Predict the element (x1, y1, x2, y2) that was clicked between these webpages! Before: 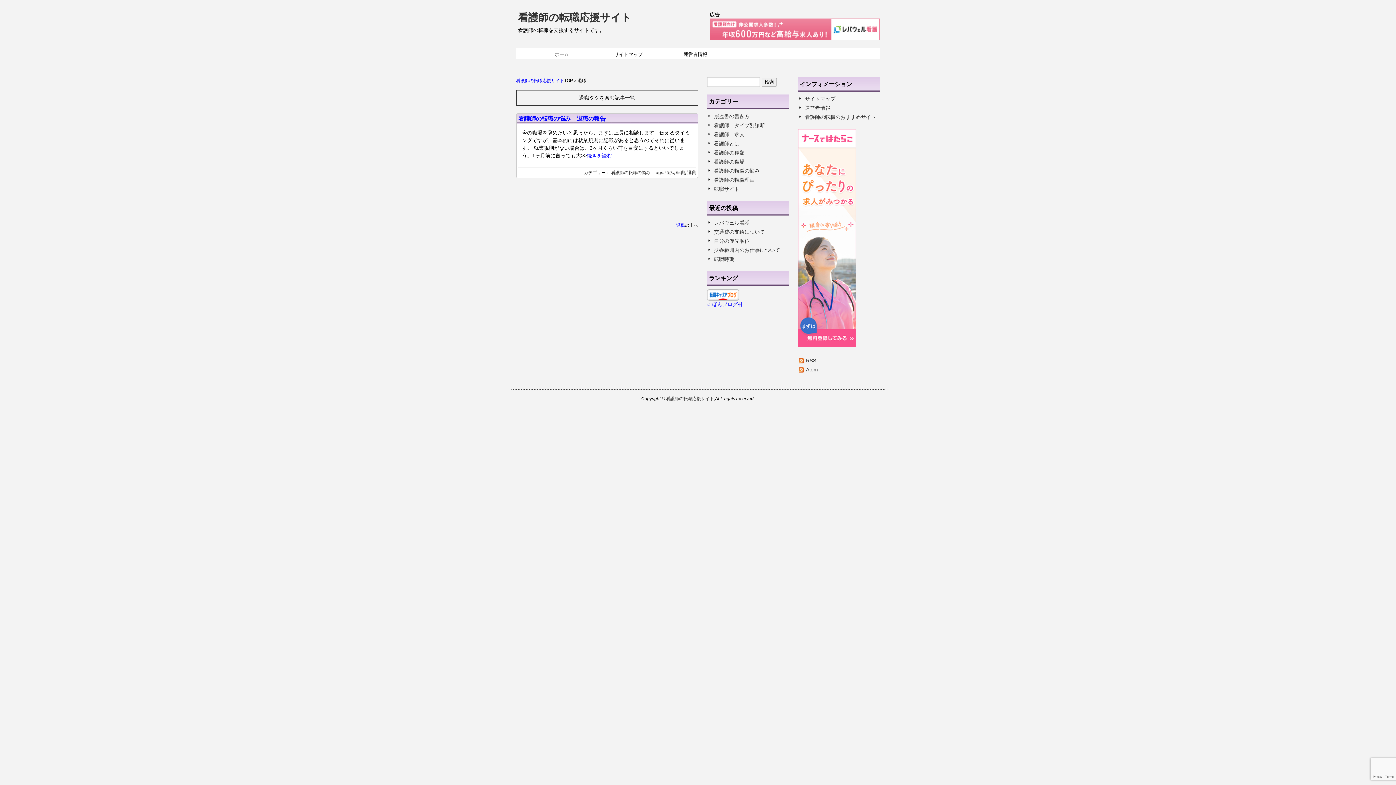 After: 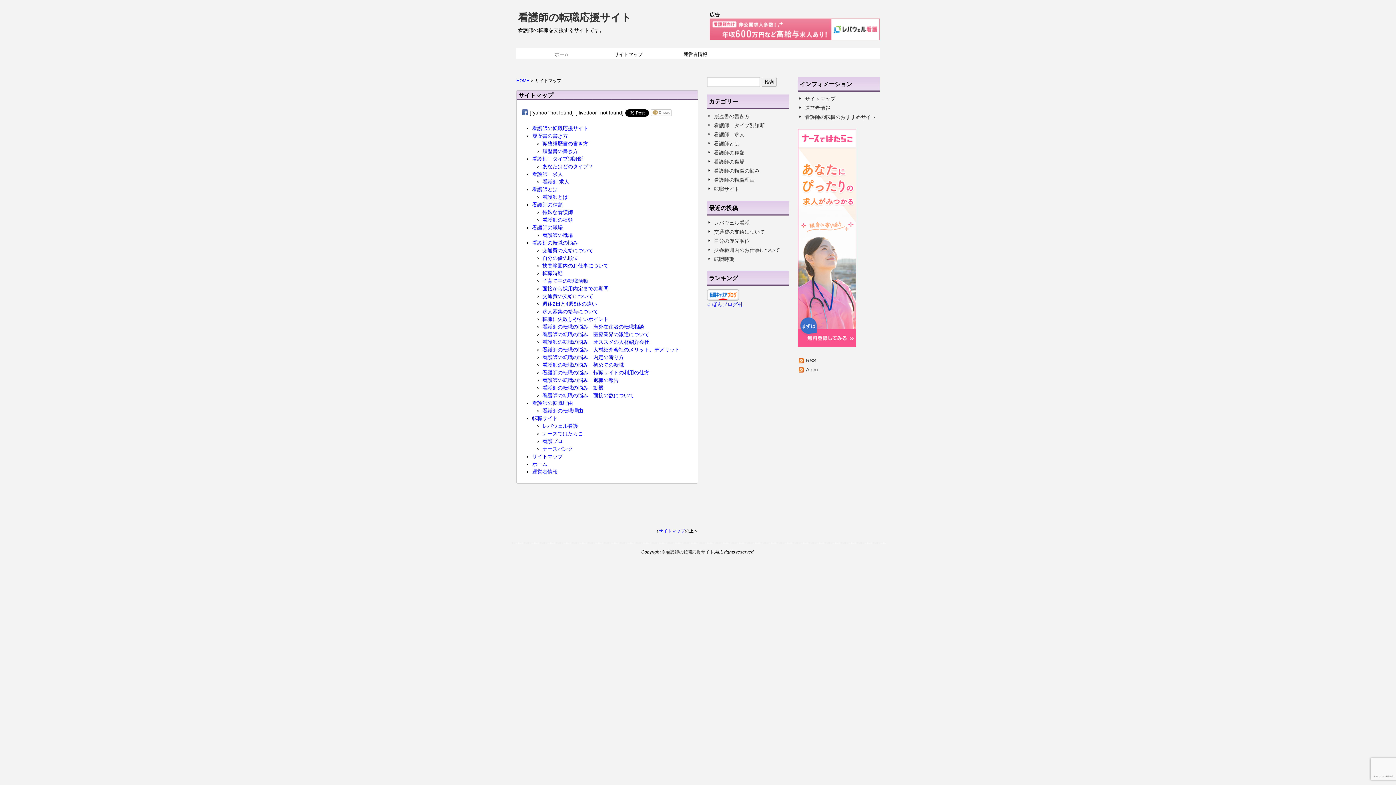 Action: bbox: (805, 96, 835, 101) label: サイトマップ